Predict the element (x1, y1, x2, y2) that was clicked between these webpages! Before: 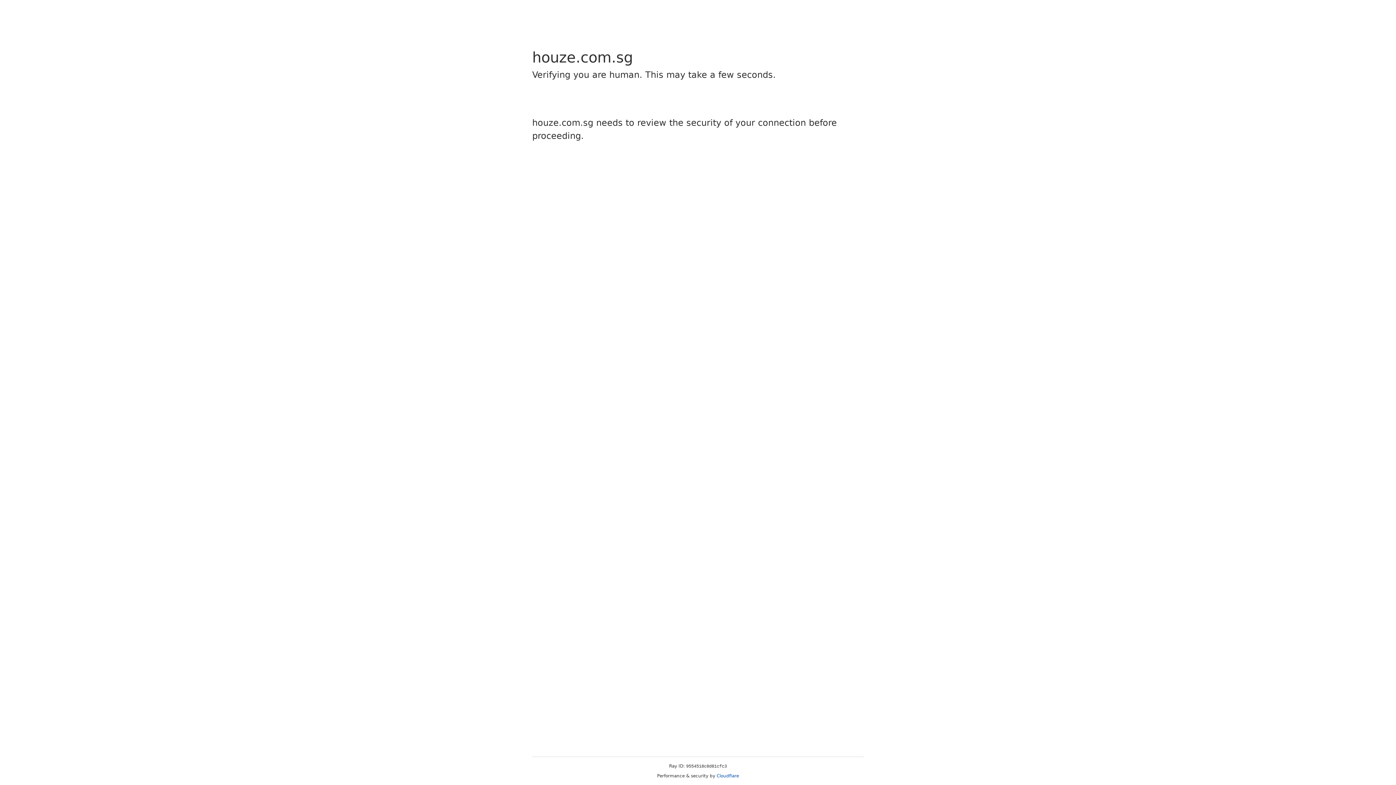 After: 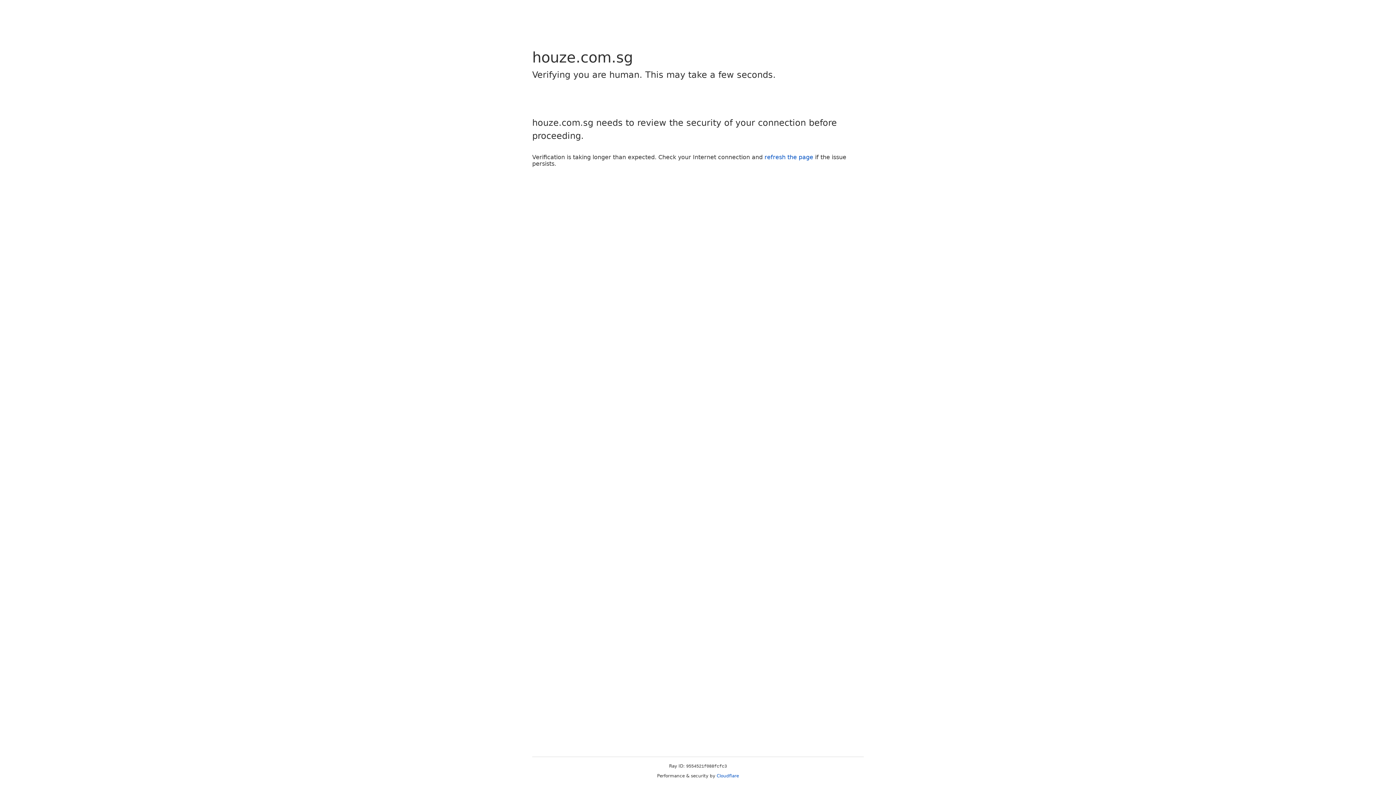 Action: bbox: (716, 773, 739, 778) label: Cloudflare